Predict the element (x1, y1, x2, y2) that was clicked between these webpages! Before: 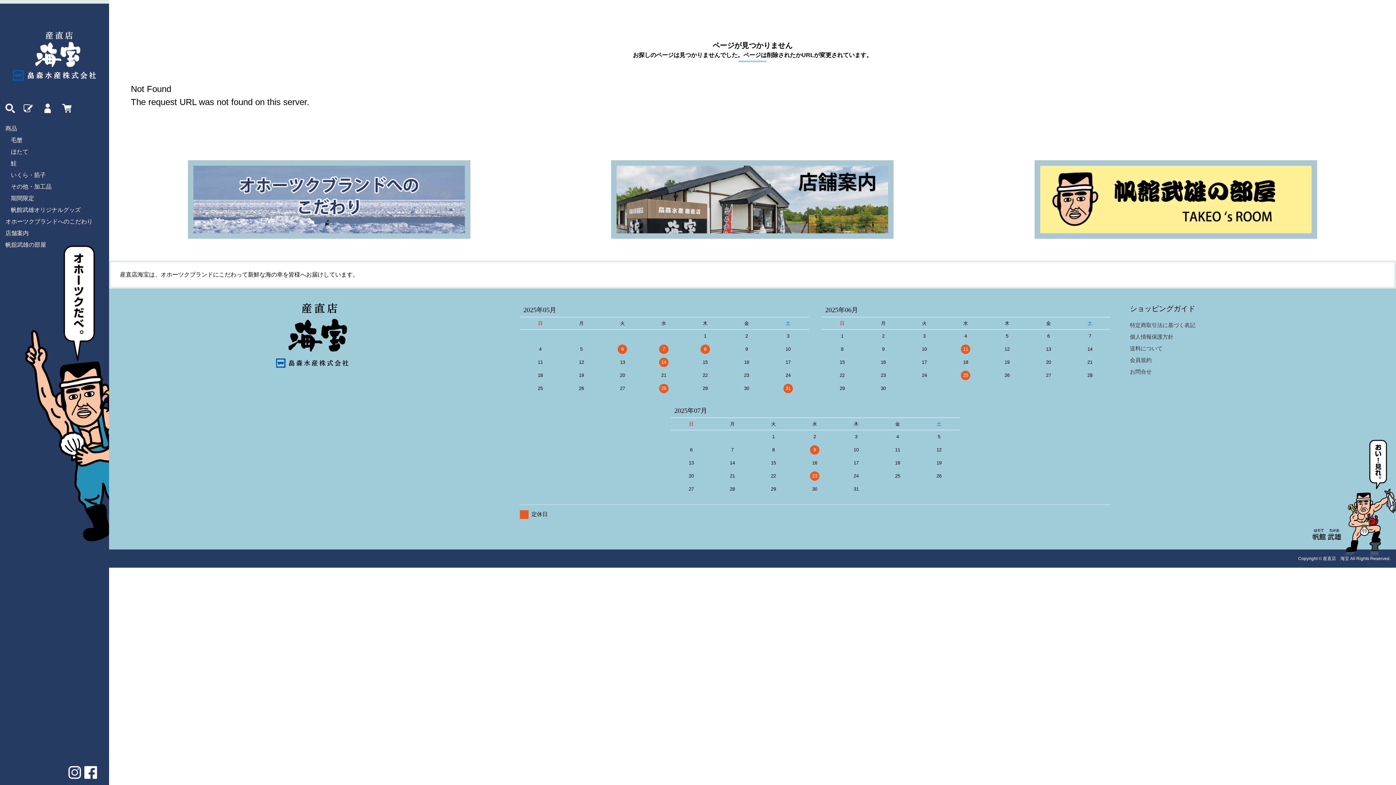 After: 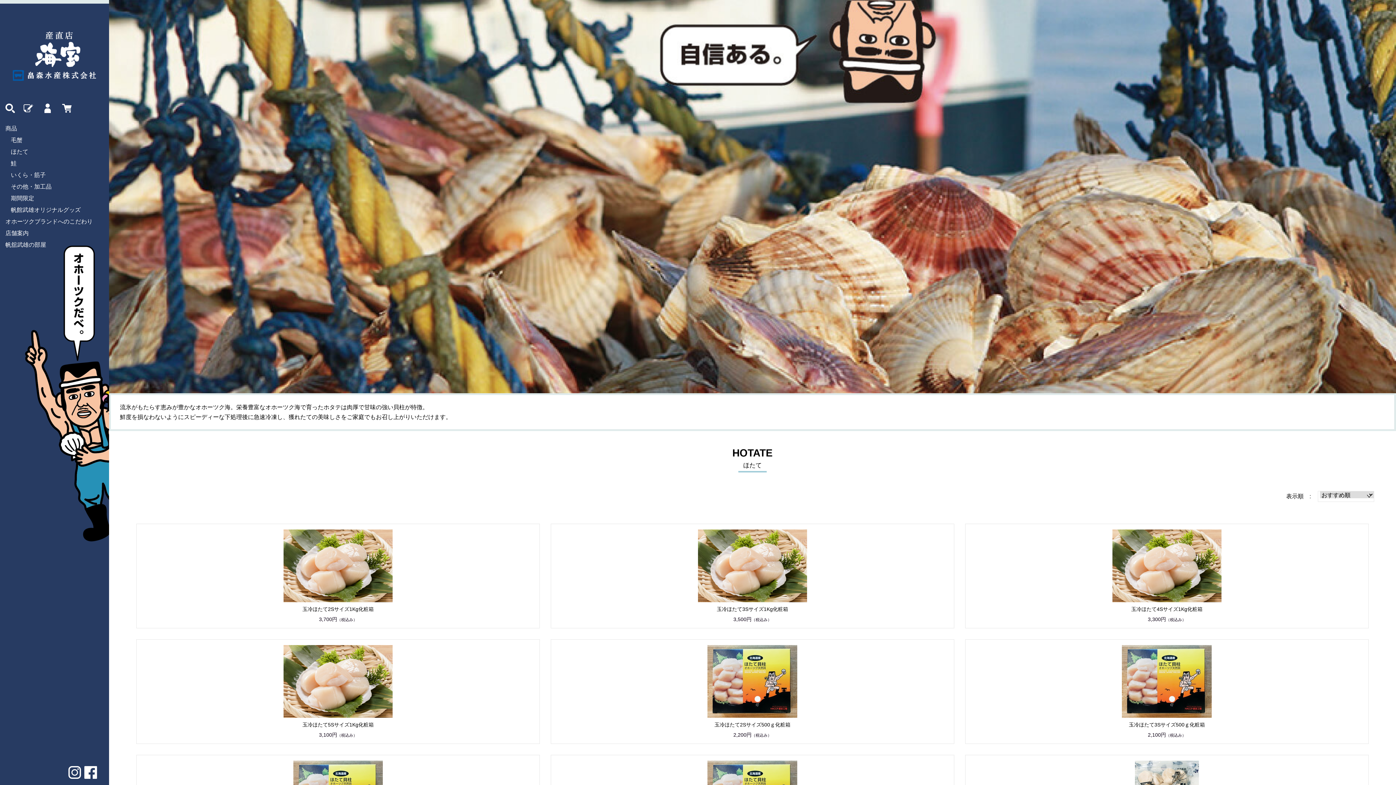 Action: label: ほたて bbox: (10, 148, 28, 154)